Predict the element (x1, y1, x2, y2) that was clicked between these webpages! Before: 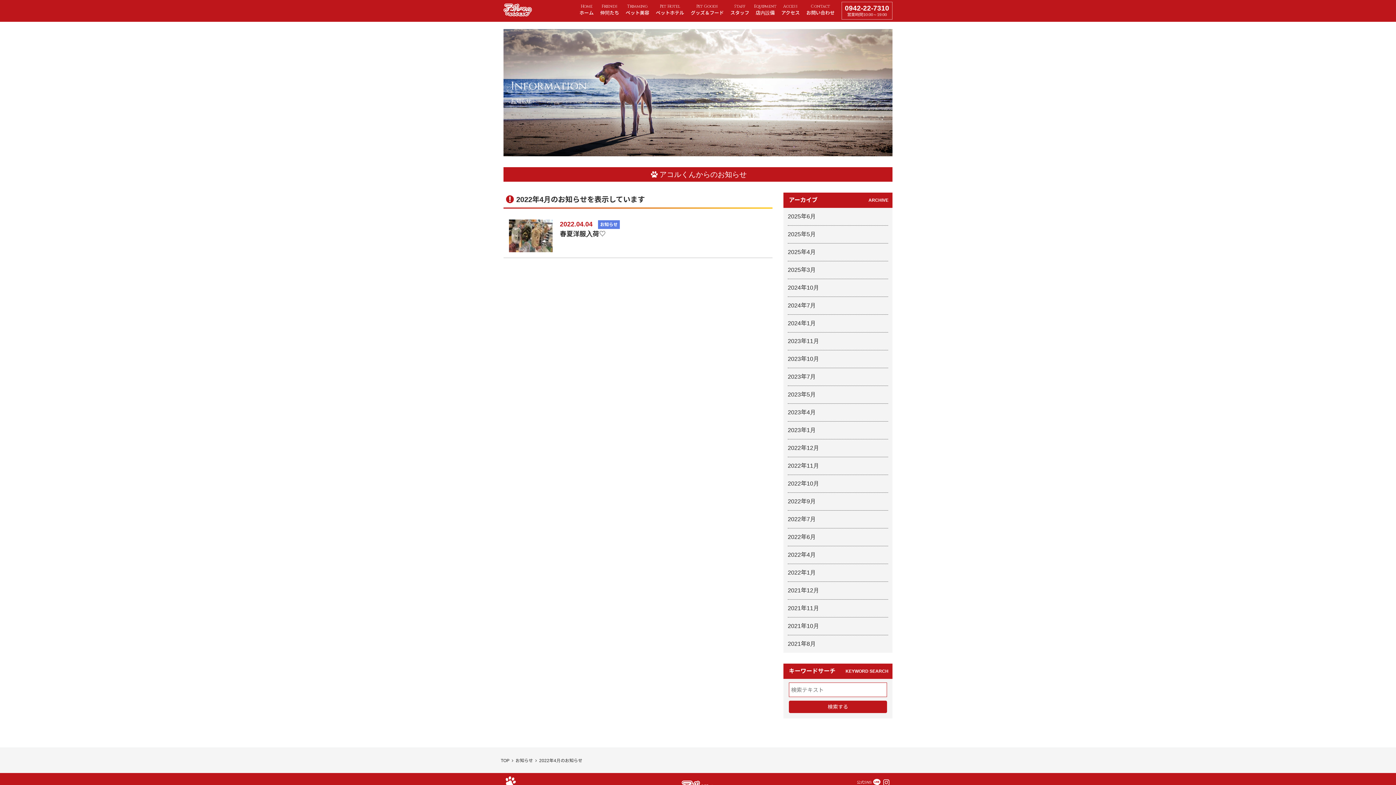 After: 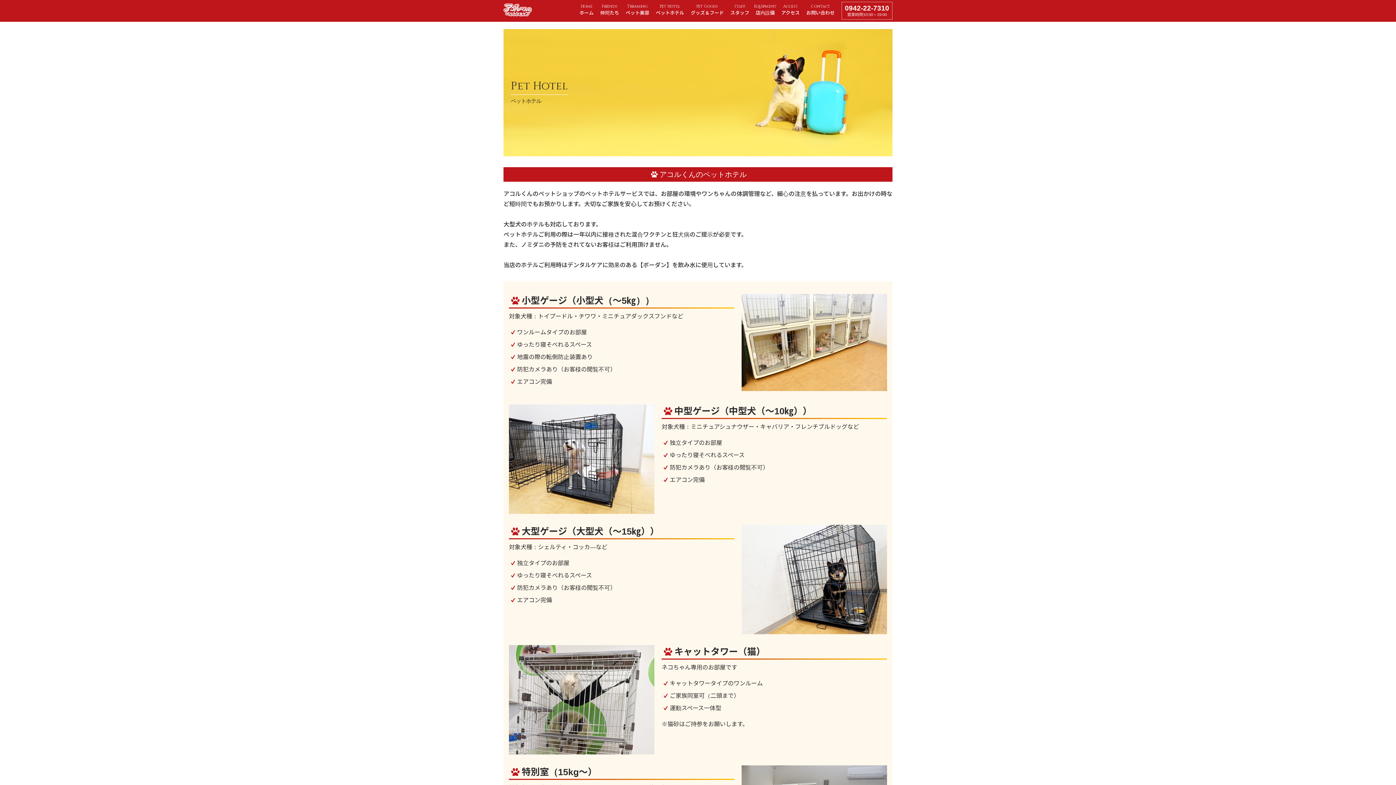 Action: label: Pet Hotel
ペットホテル bbox: (652, 0, 687, 21)